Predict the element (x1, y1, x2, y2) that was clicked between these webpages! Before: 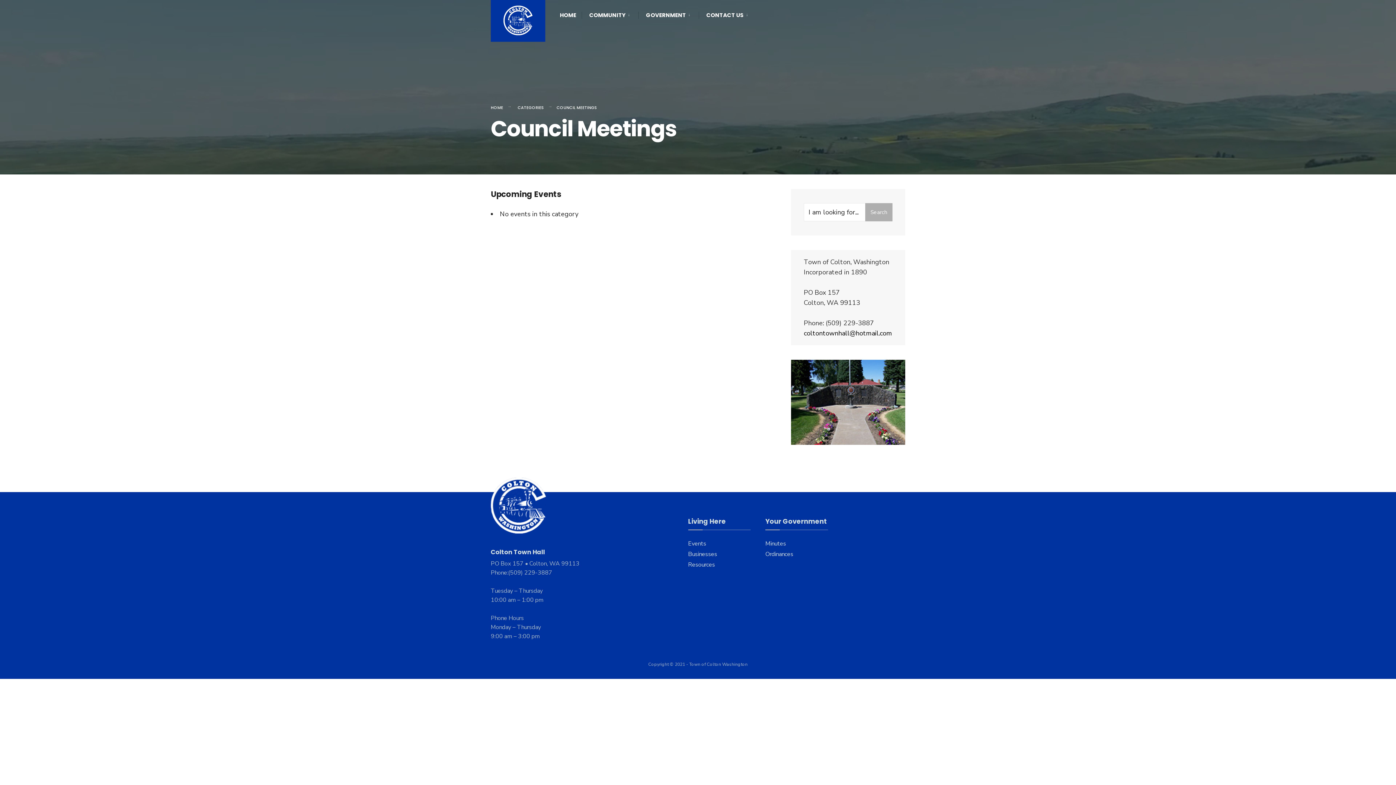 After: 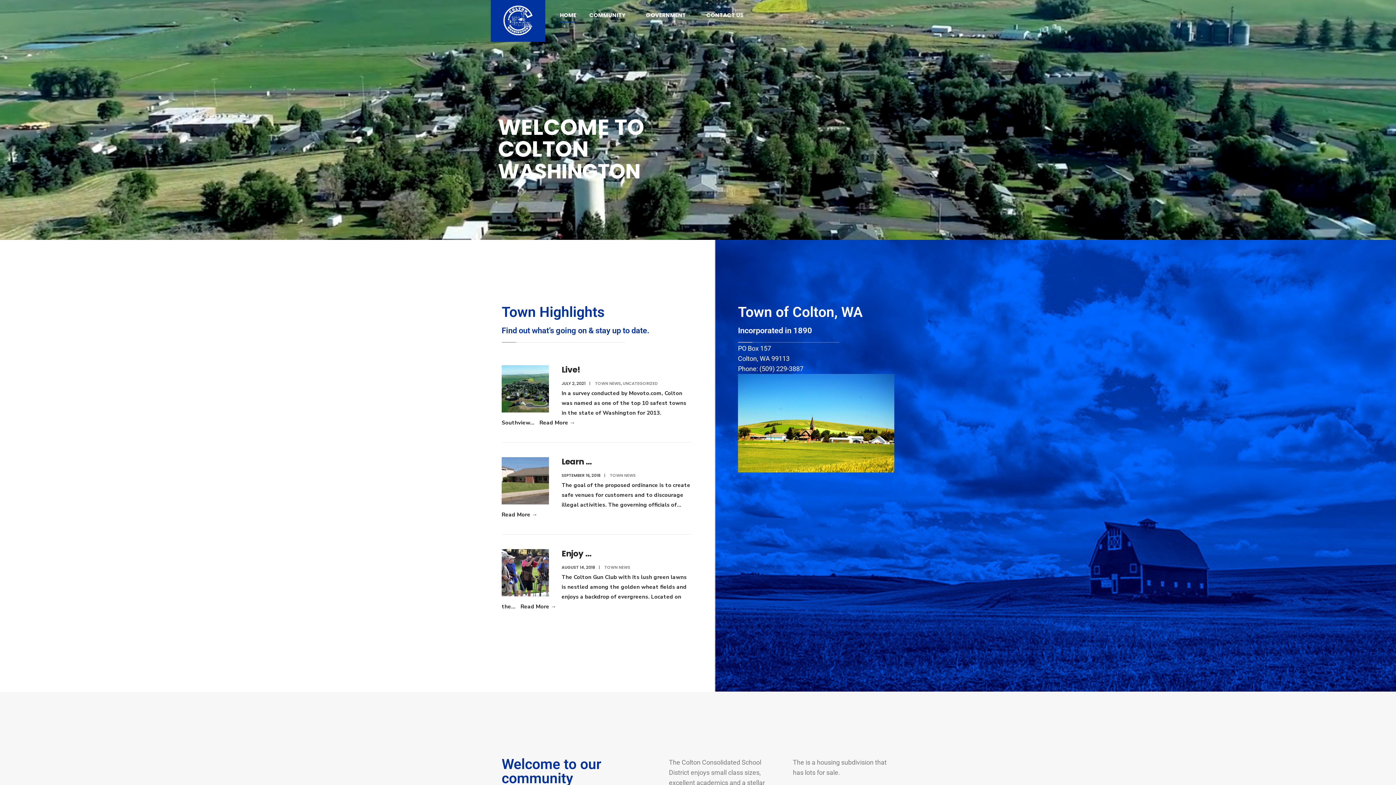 Action: bbox: (560, 6, 576, 22) label: HOME